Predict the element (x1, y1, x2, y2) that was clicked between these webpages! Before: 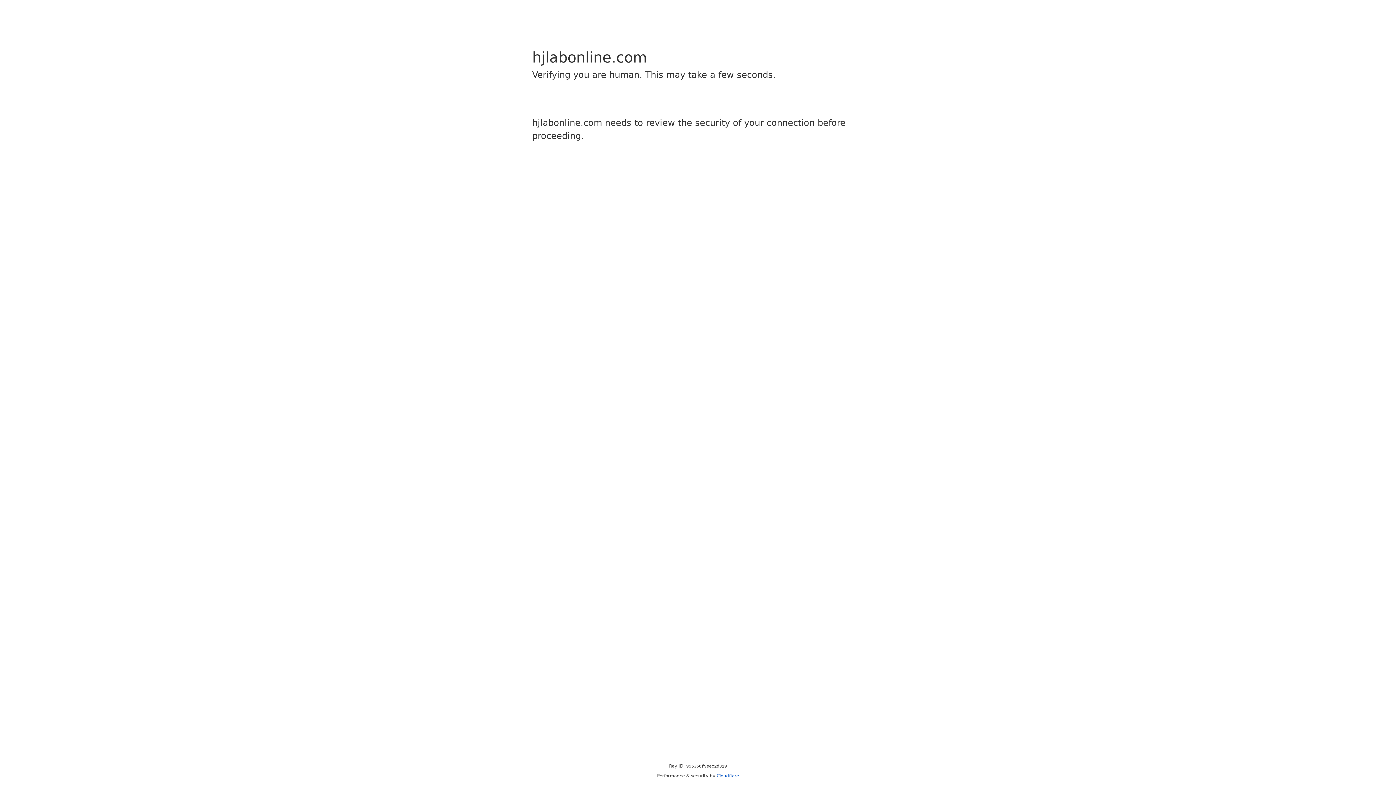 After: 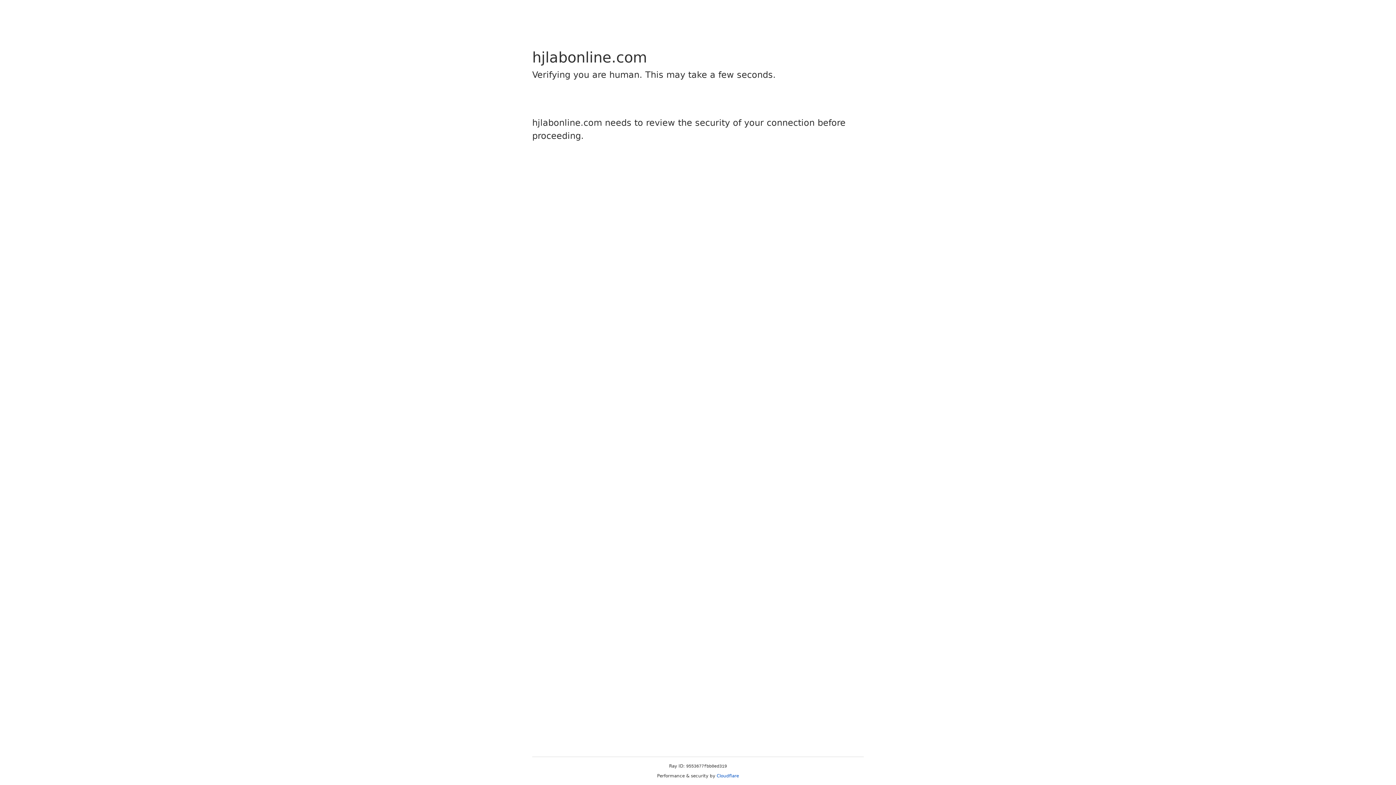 Action: label: Cloudflare bbox: (716, 773, 739, 778)